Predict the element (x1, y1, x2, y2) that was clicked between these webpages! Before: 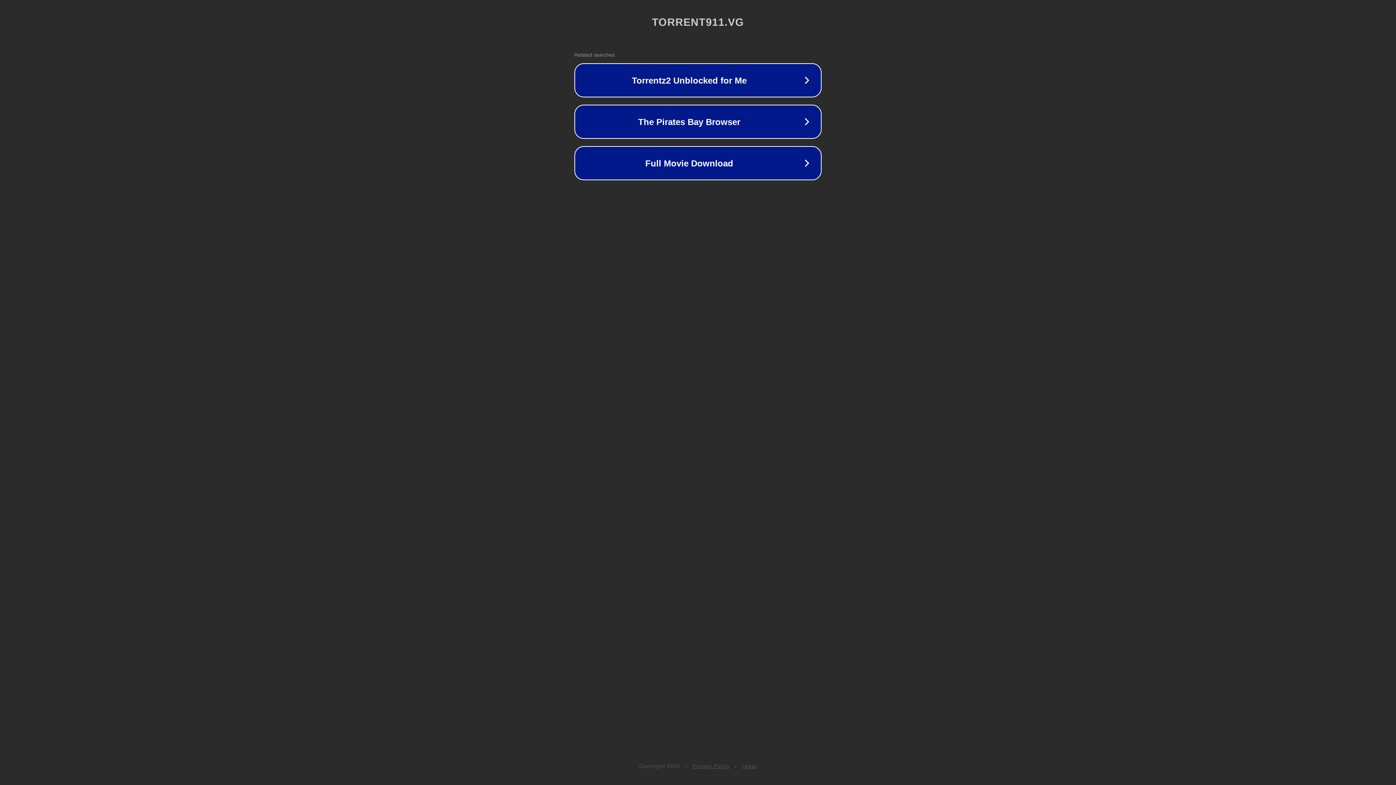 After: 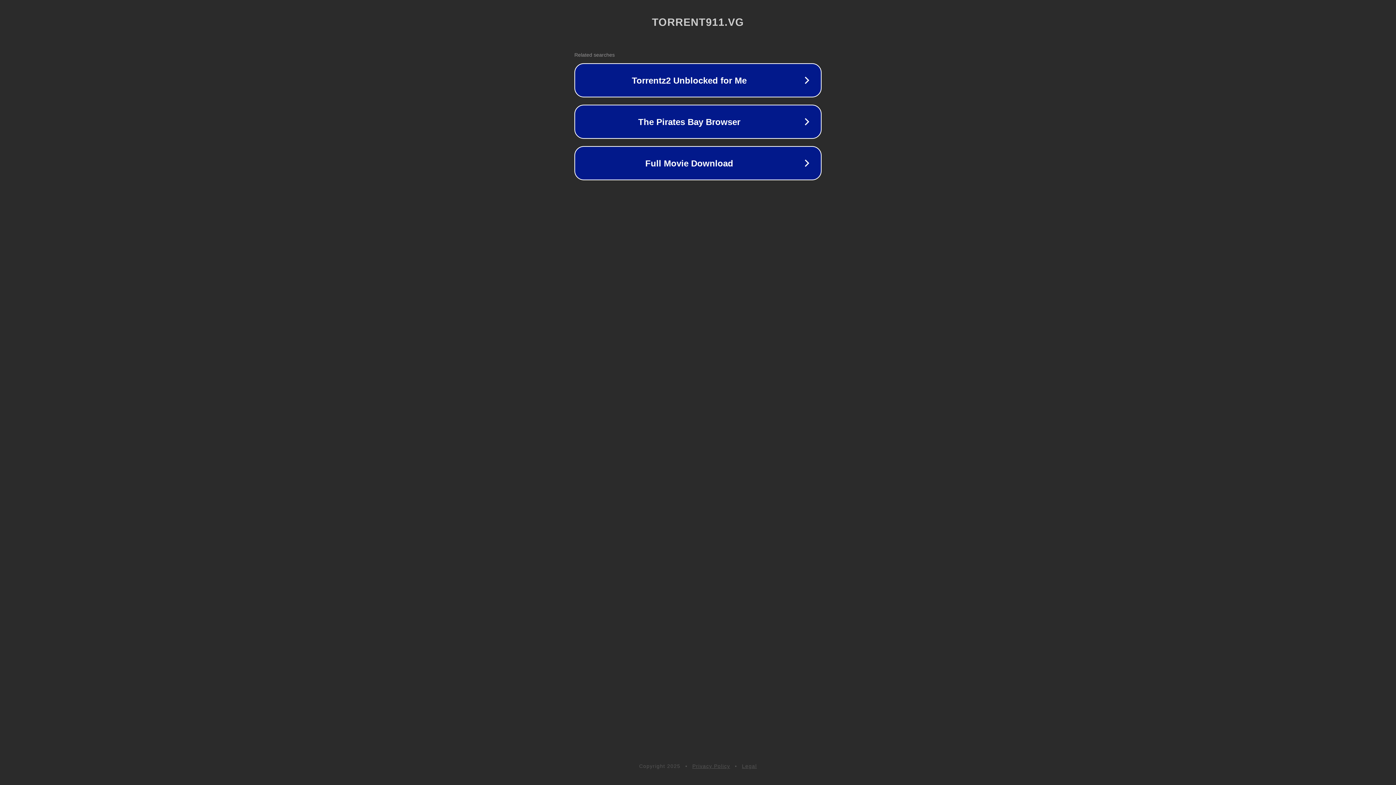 Action: label: Privacy Policy bbox: (692, 763, 730, 769)